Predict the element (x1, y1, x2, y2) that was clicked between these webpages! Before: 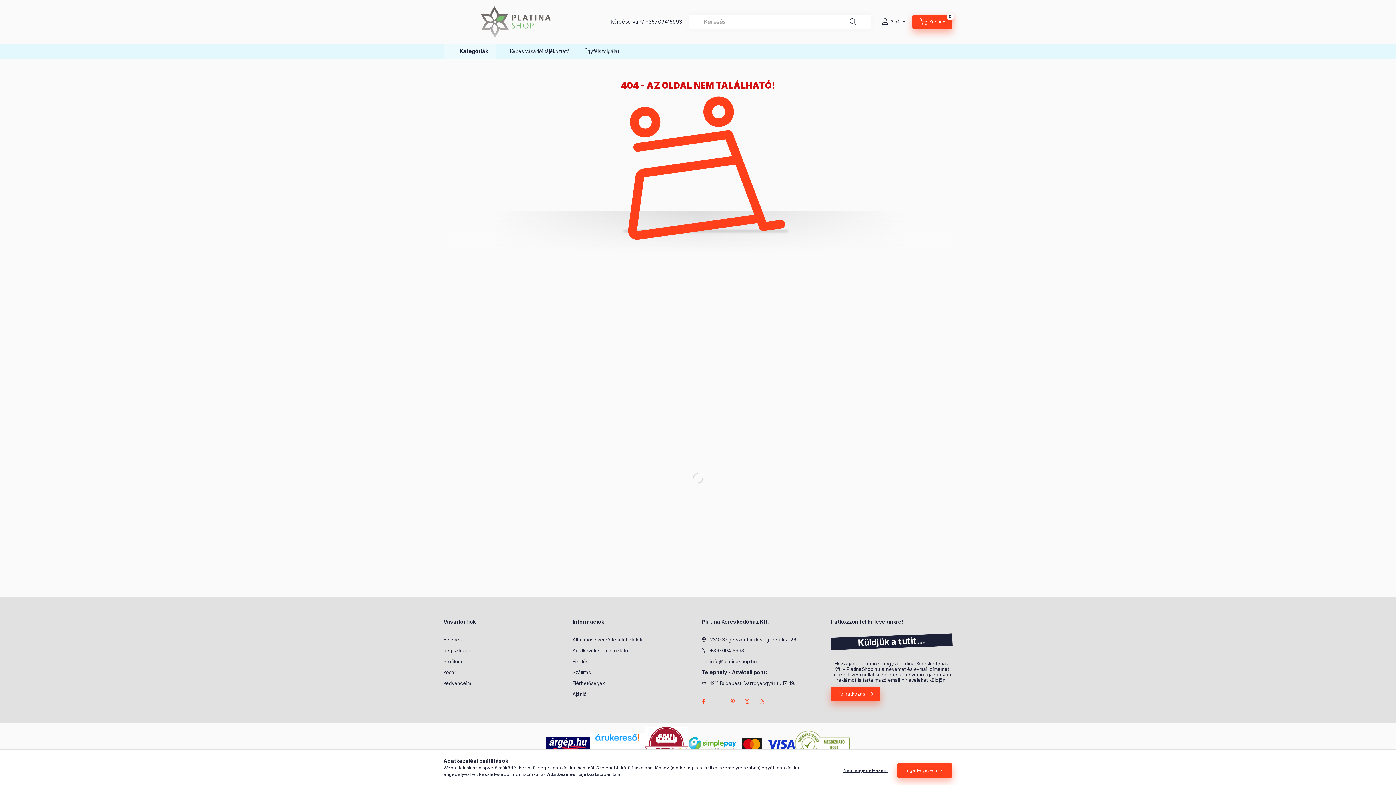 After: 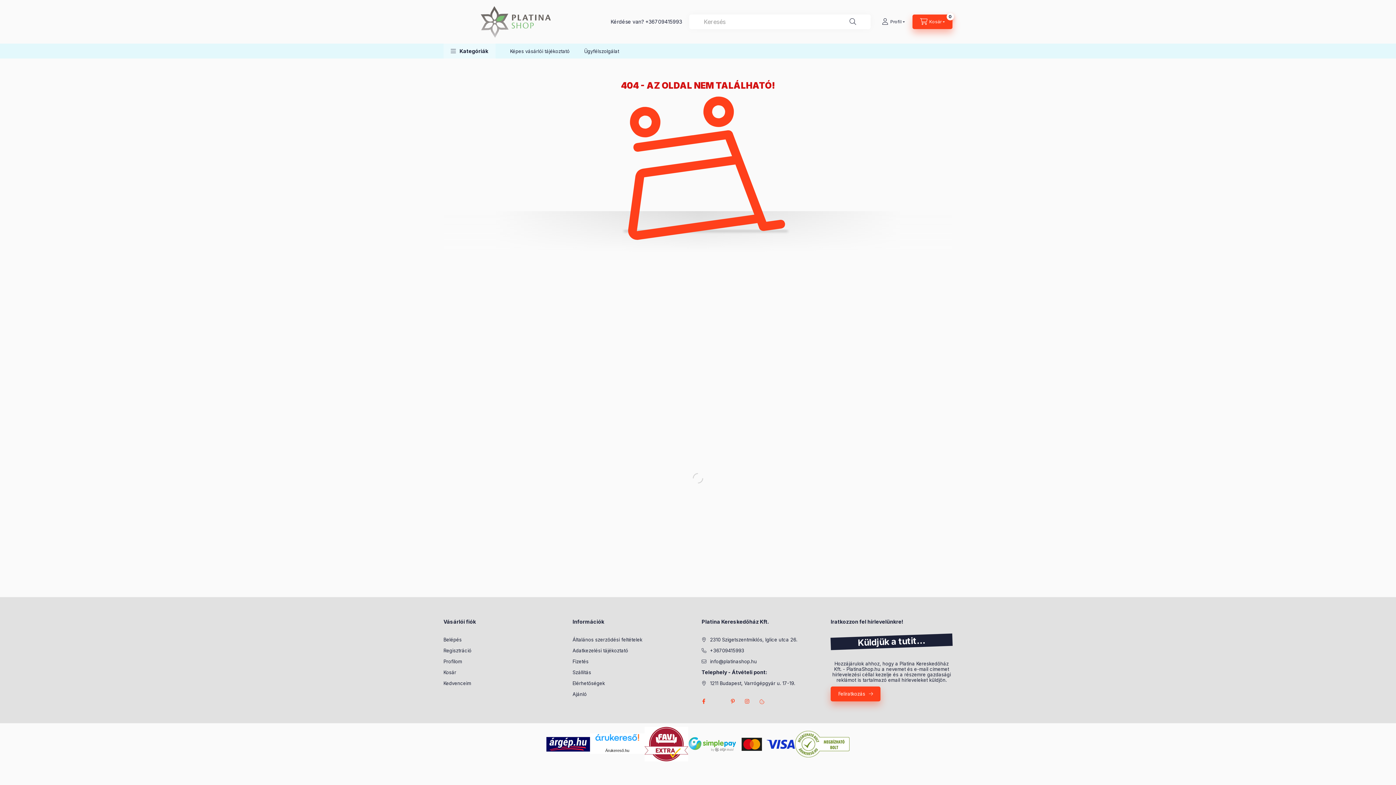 Action: bbox: (836, 763, 895, 778) label: Nem engedélyezem